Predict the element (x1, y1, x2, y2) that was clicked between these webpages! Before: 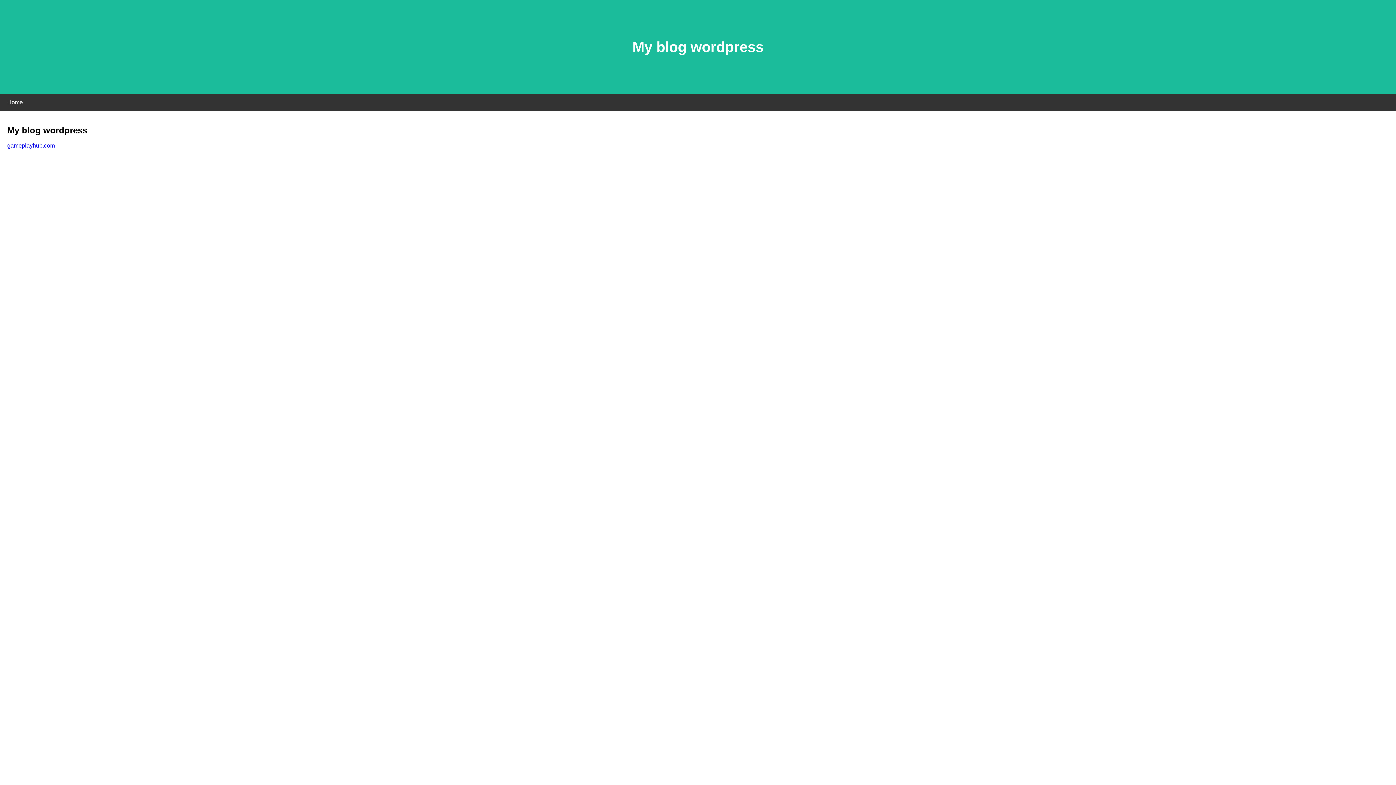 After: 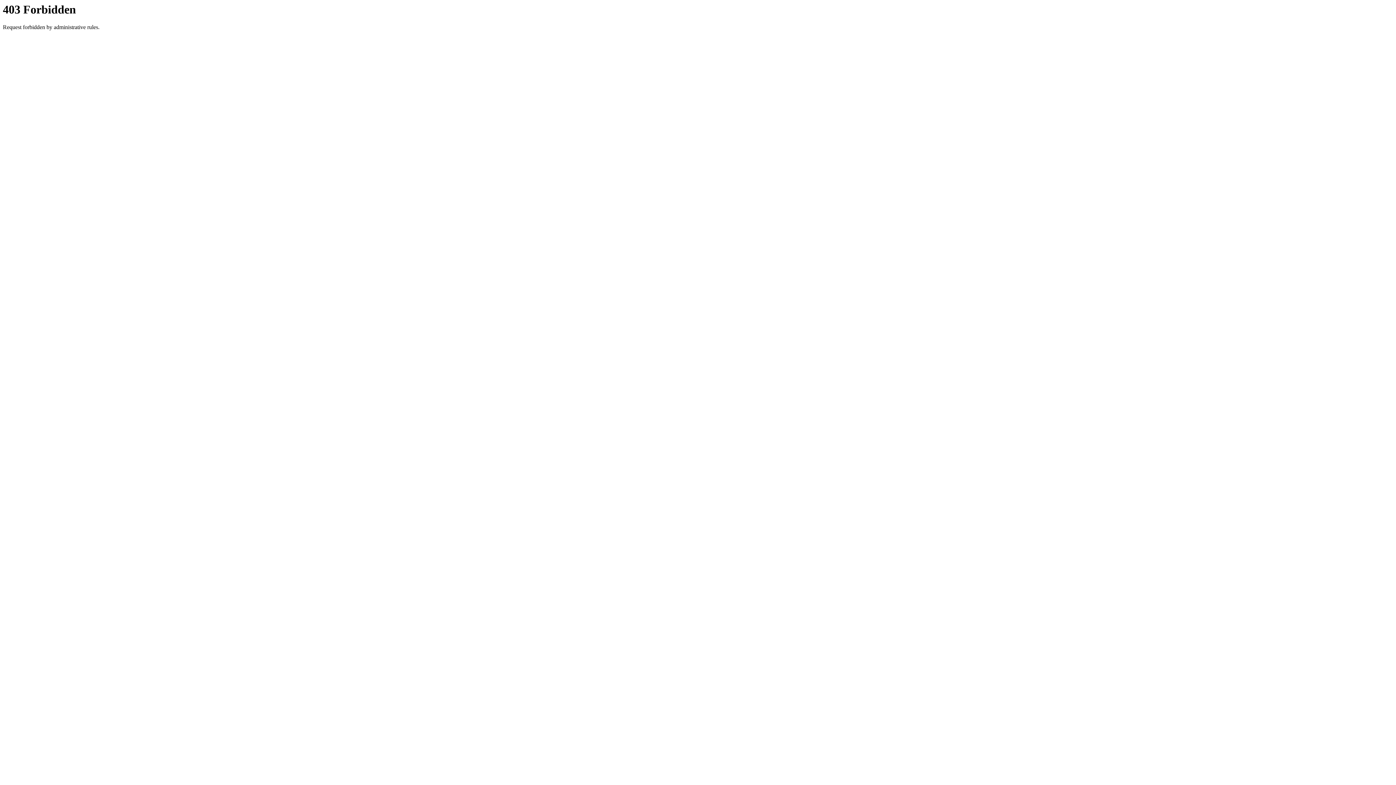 Action: label: gameplayhub.com bbox: (7, 142, 54, 148)